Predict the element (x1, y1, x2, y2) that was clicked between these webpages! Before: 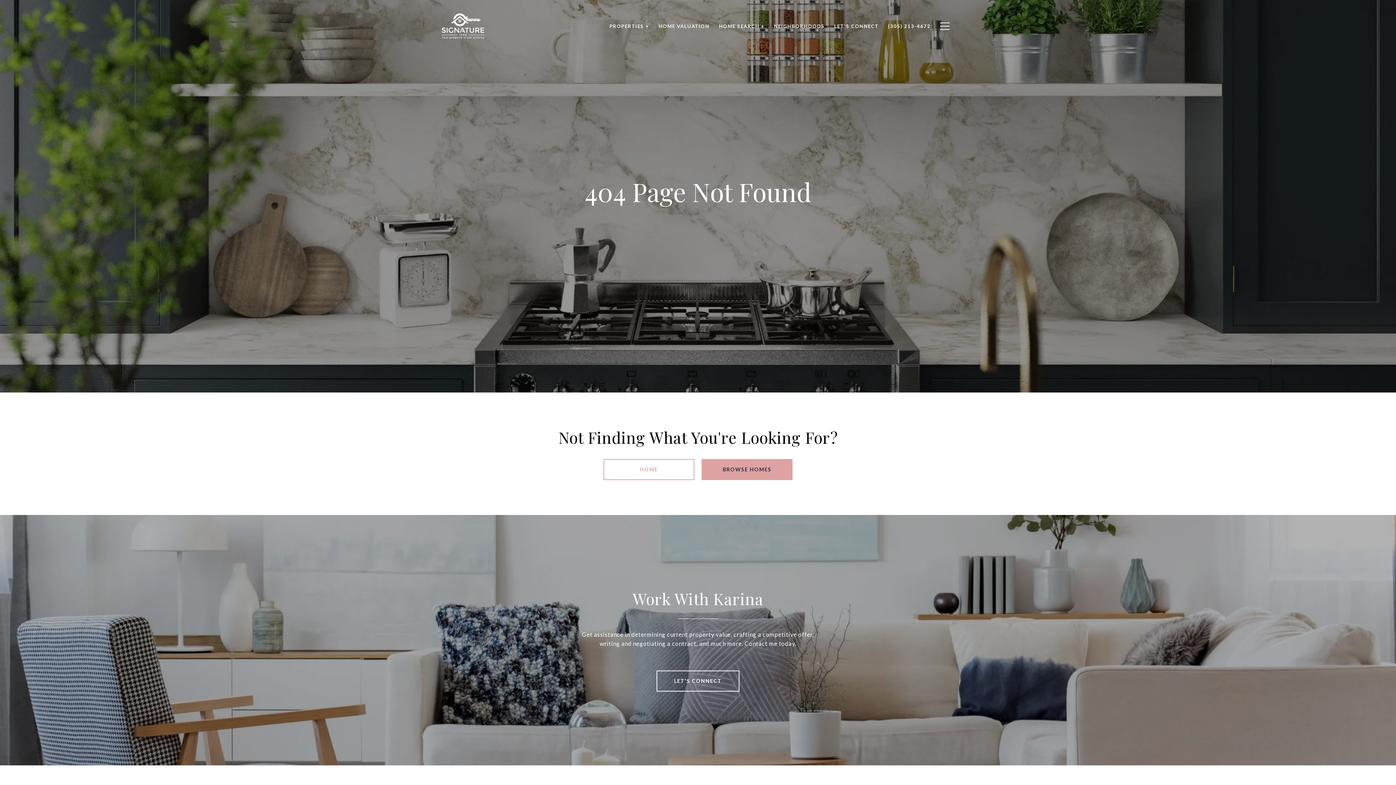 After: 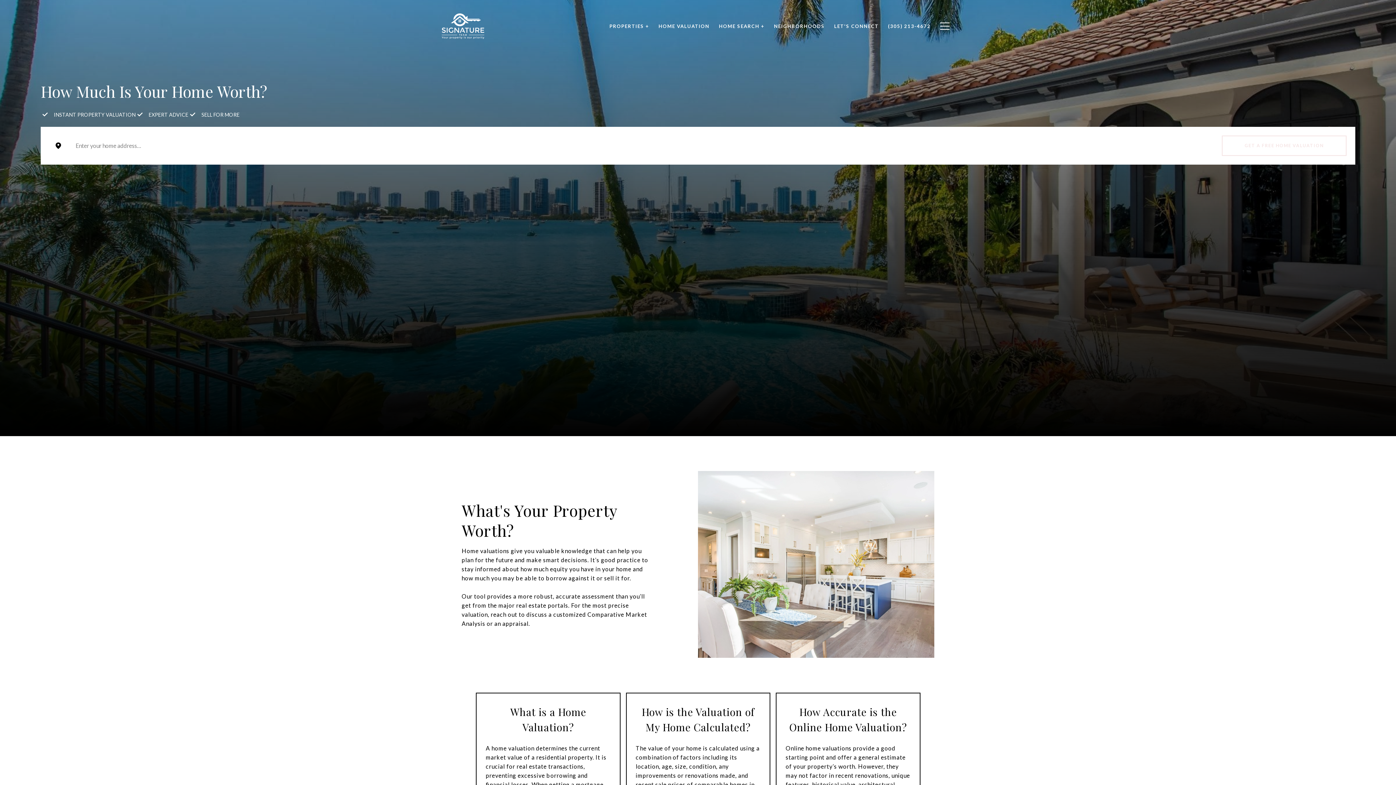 Action: label: HOME VALUATION bbox: (654, 19, 714, 33)